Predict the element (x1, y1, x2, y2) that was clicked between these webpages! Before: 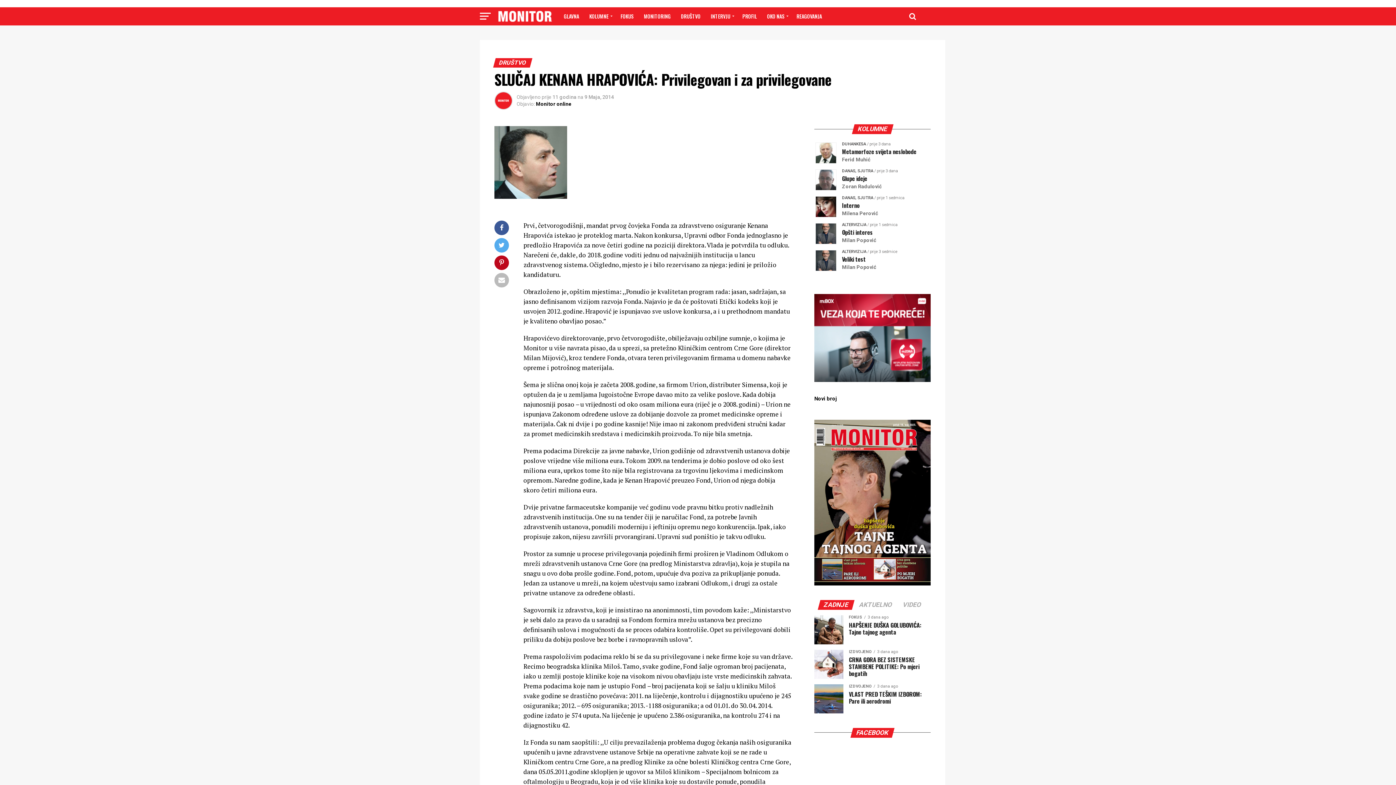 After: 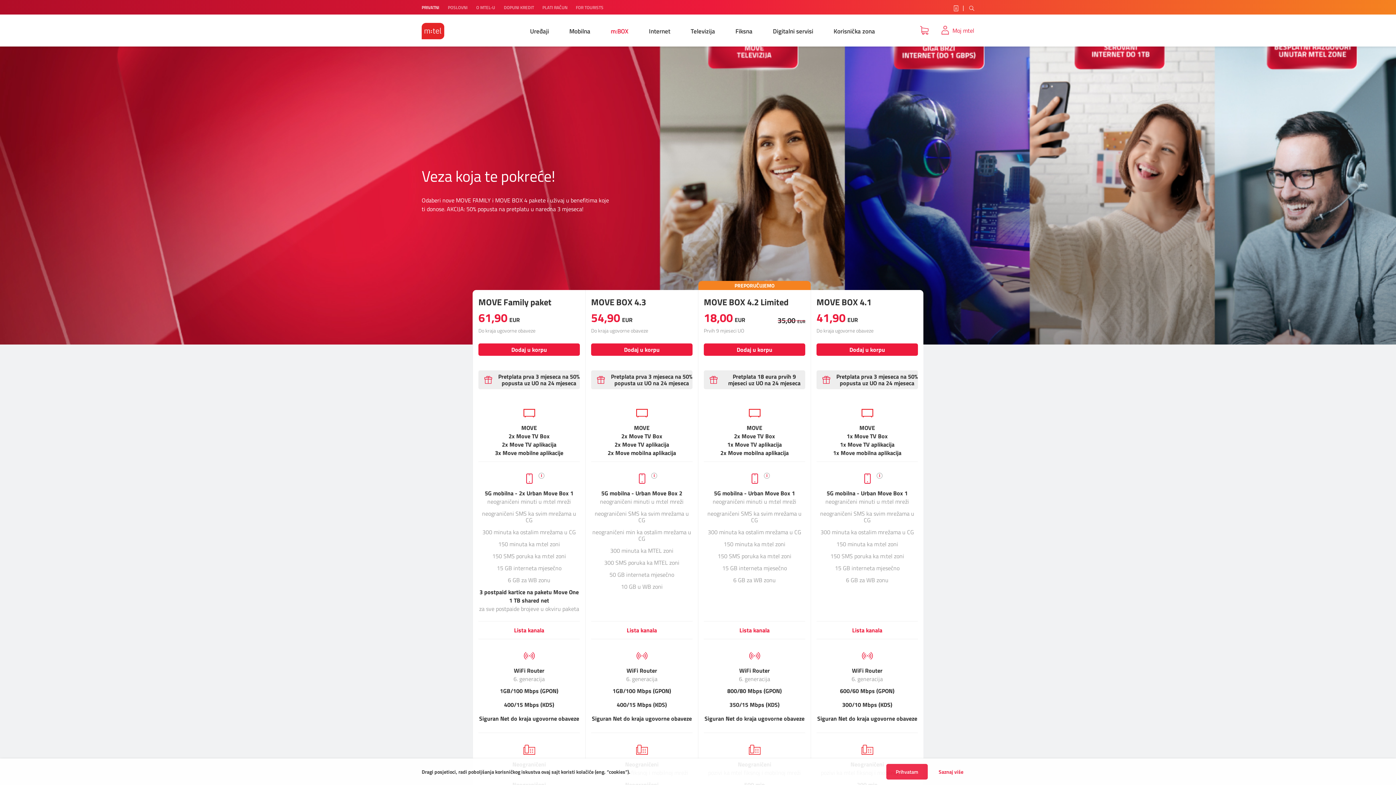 Action: bbox: (814, 294, 930, 382)